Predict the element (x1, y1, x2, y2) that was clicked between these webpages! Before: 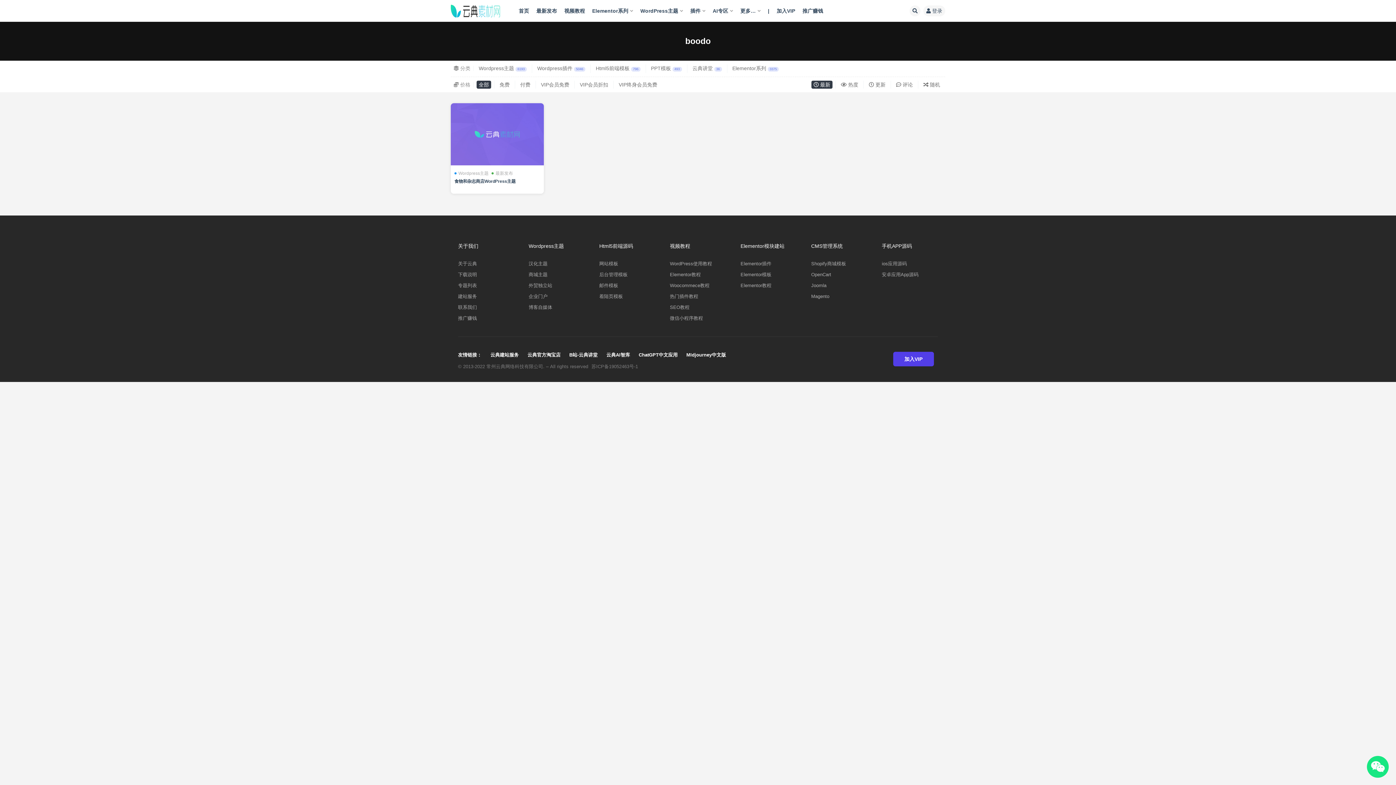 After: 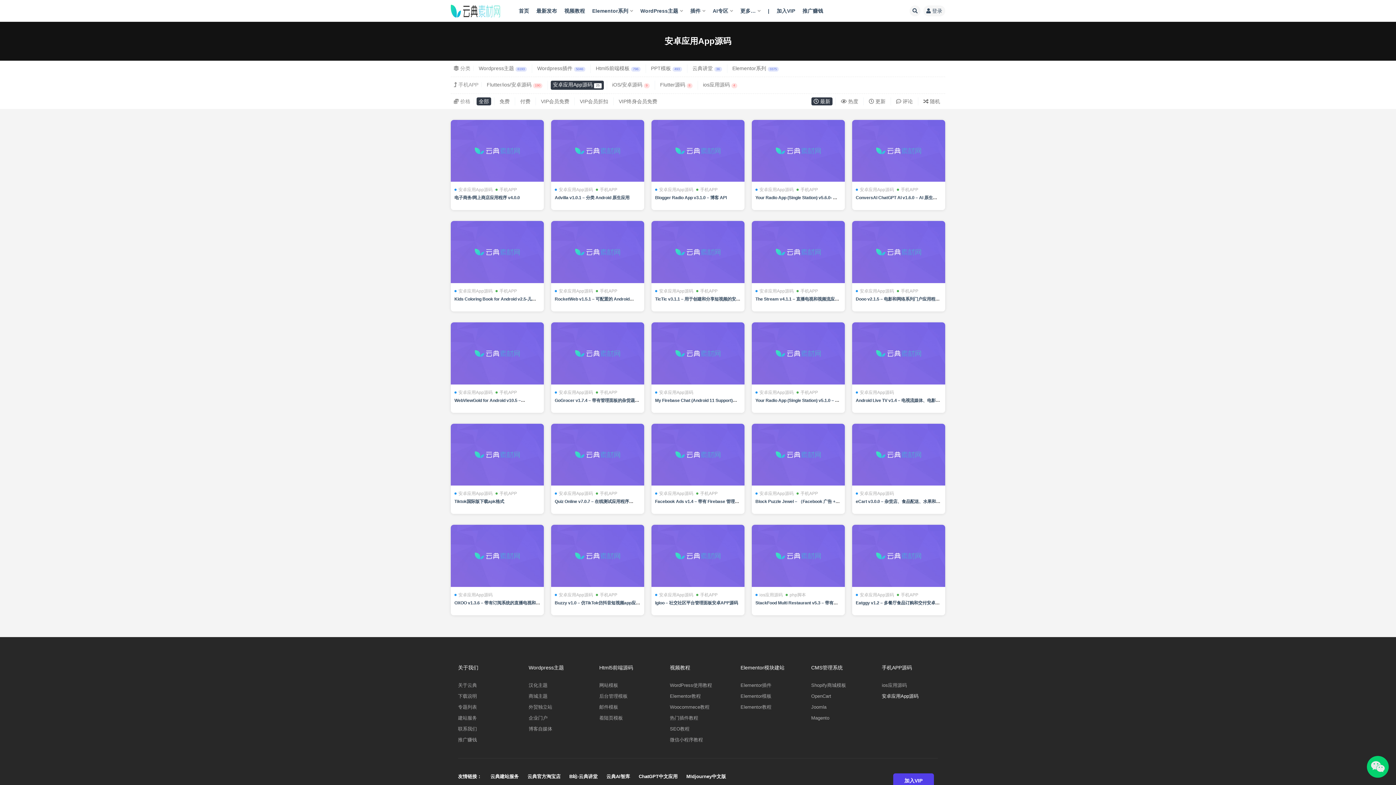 Action: bbox: (882, 271, 936, 278) label: 安卓应用App源码